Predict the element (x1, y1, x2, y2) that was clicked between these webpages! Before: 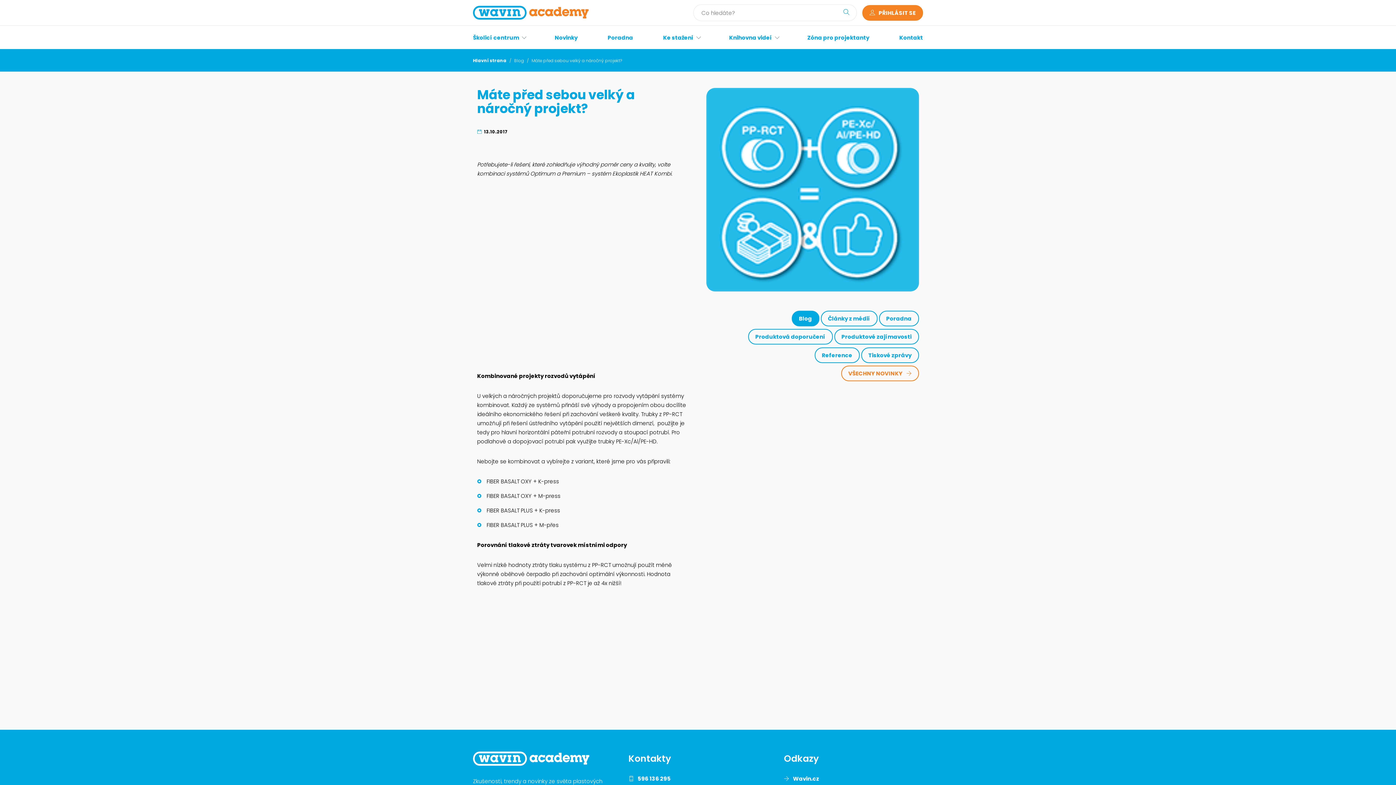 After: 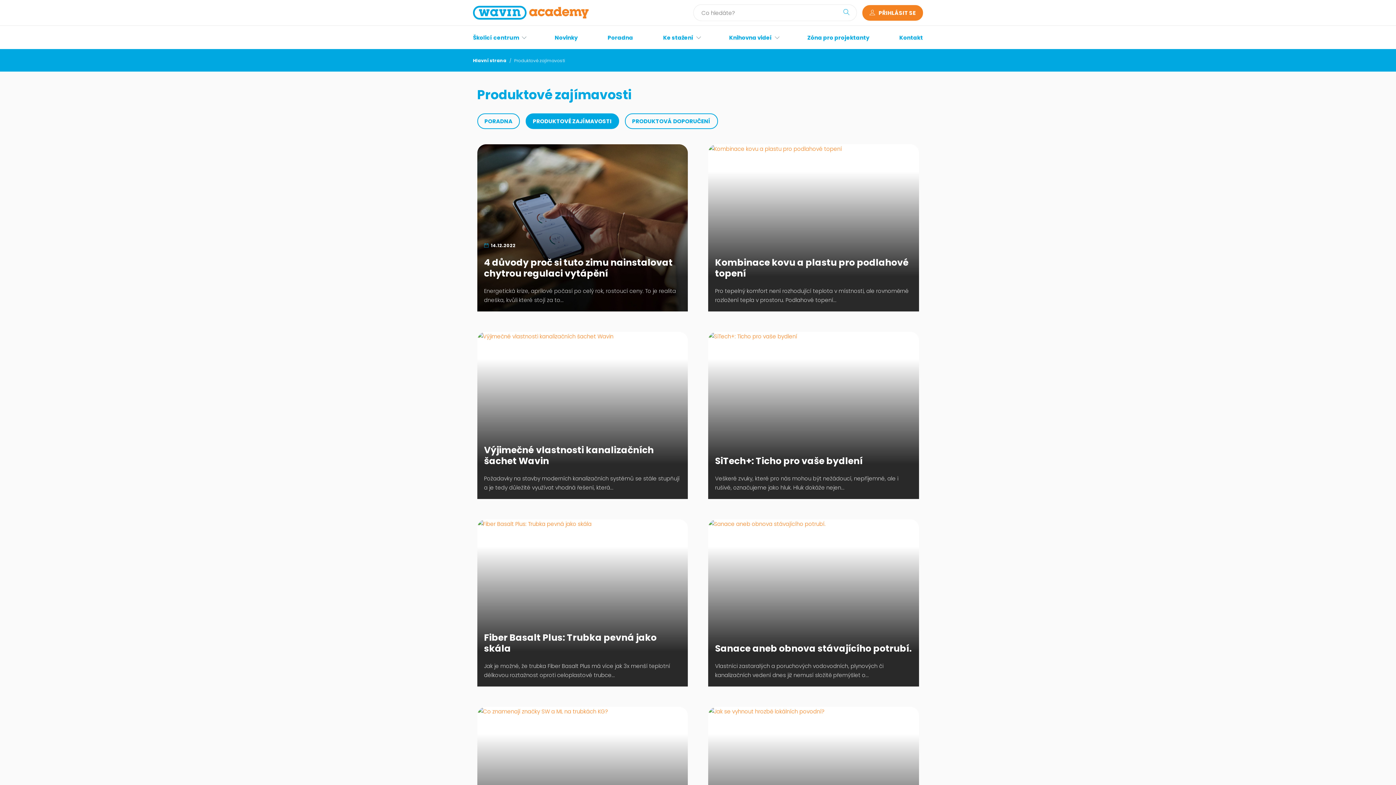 Action: bbox: (834, 329, 919, 344) label: Produktové zajímavosti